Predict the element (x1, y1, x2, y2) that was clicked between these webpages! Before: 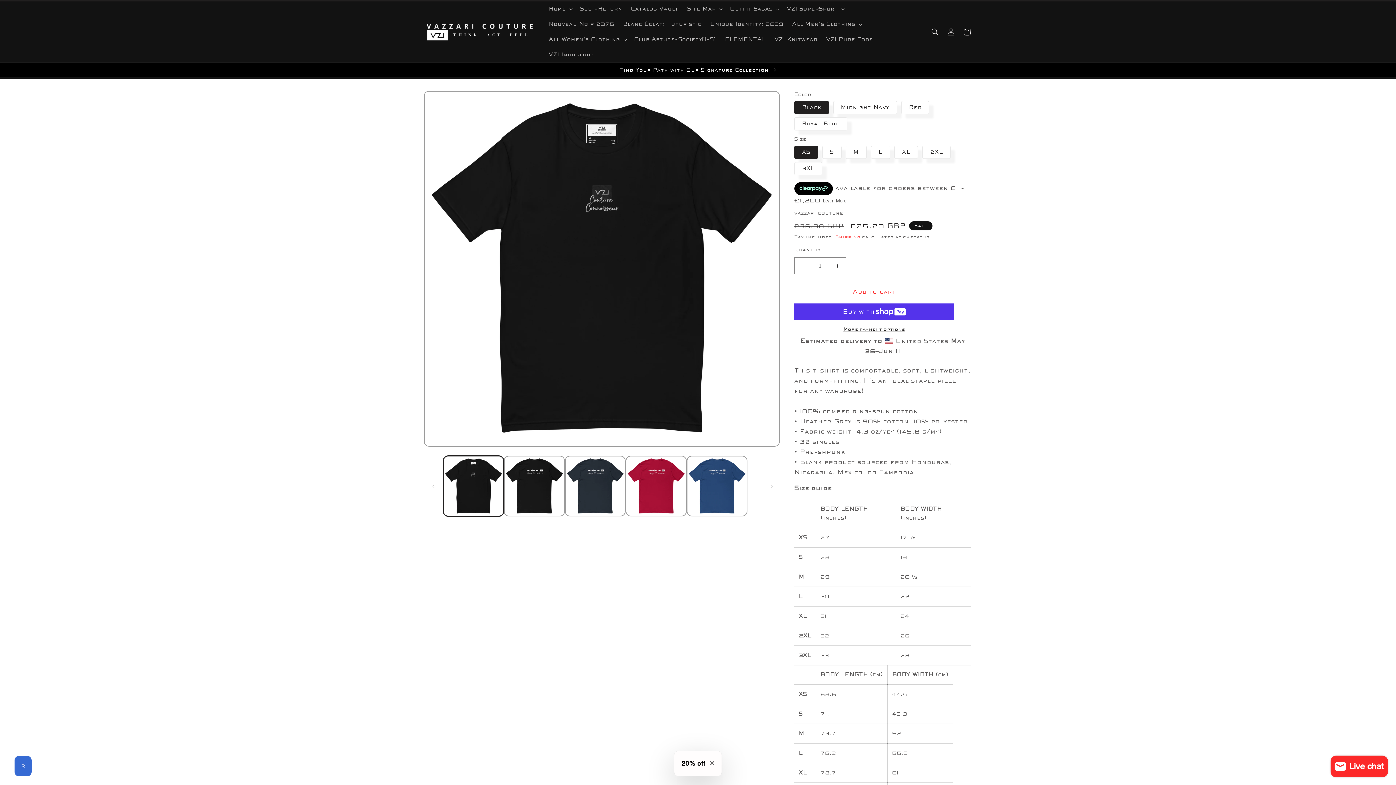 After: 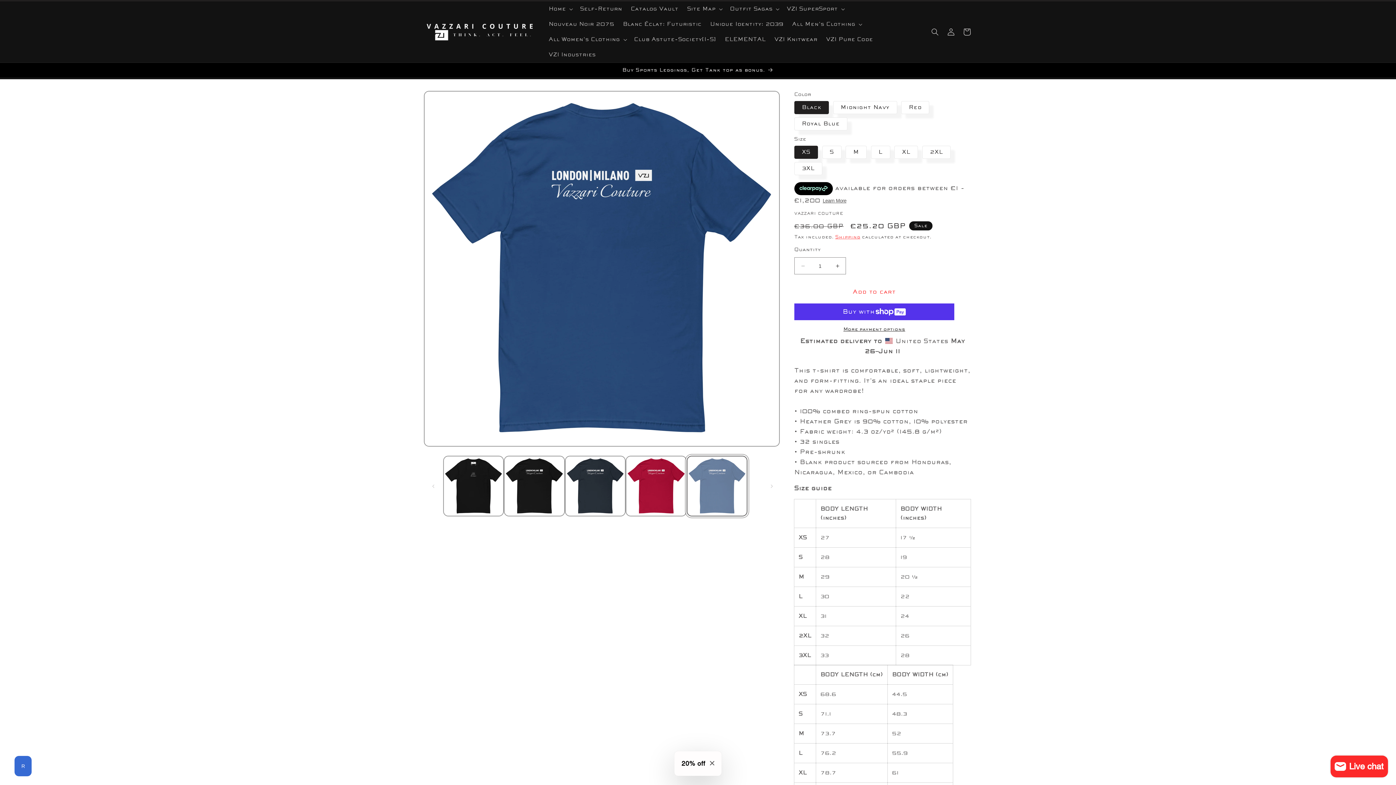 Action: label: Load image 8 in gallery view bbox: (686, 456, 747, 516)